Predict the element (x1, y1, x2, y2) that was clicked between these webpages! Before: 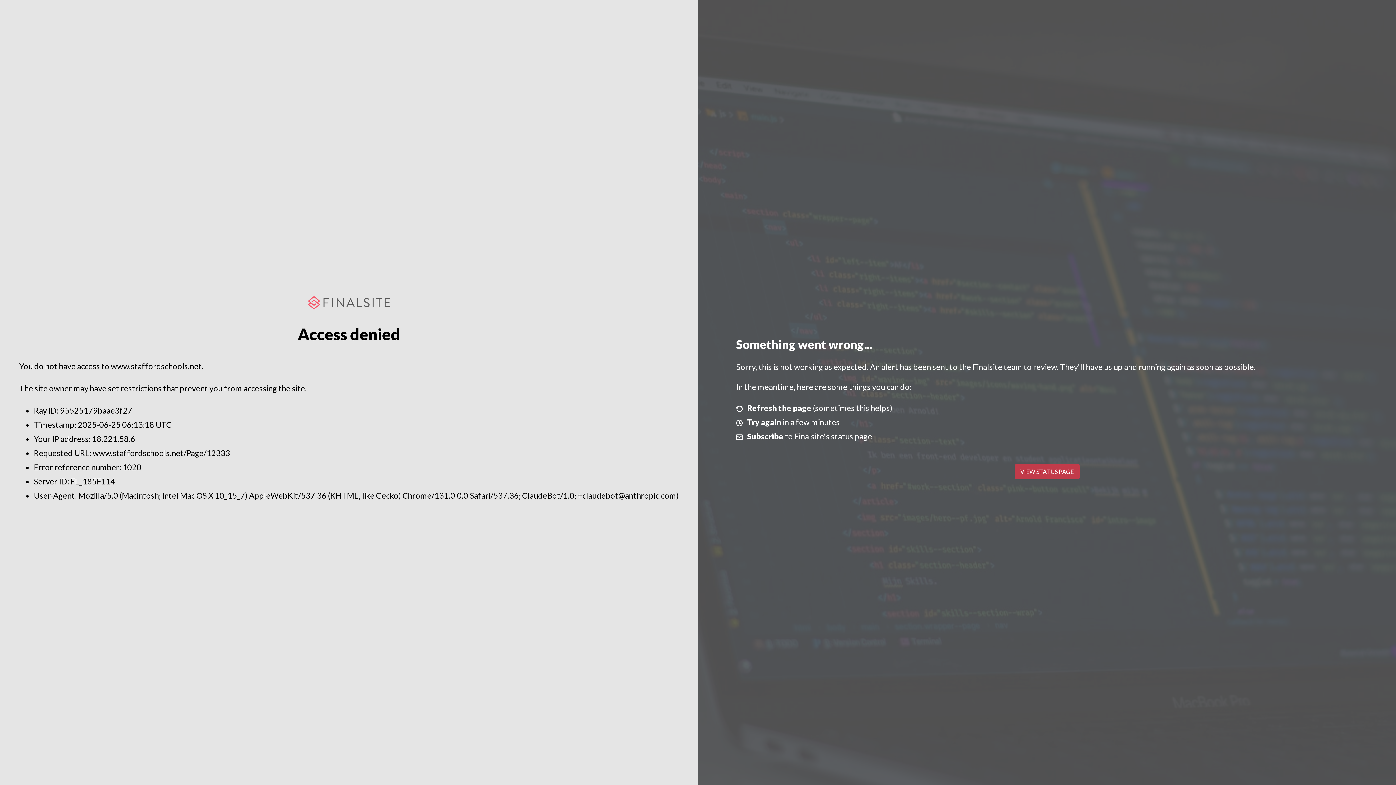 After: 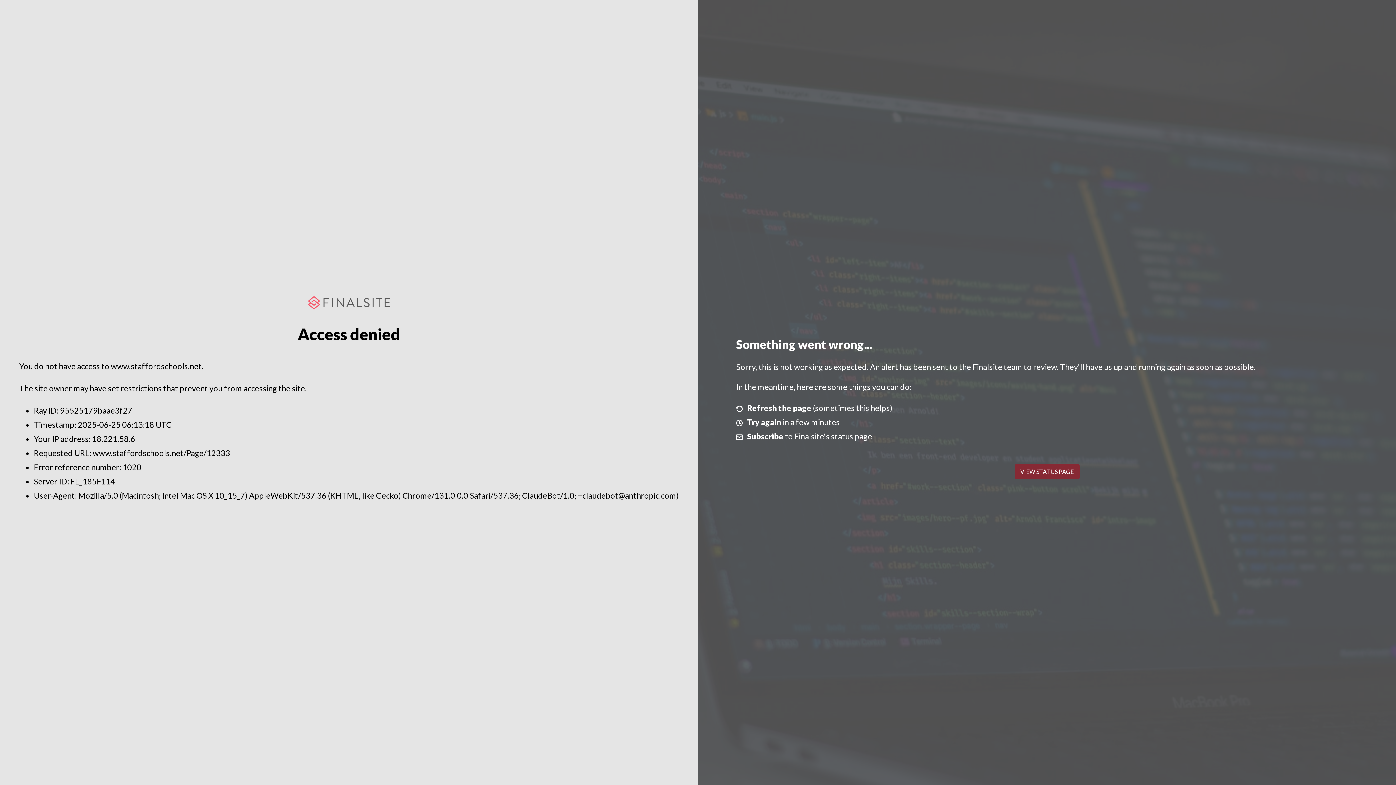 Action: bbox: (1014, 464, 1079, 479) label: VIEW STATUS PAGE